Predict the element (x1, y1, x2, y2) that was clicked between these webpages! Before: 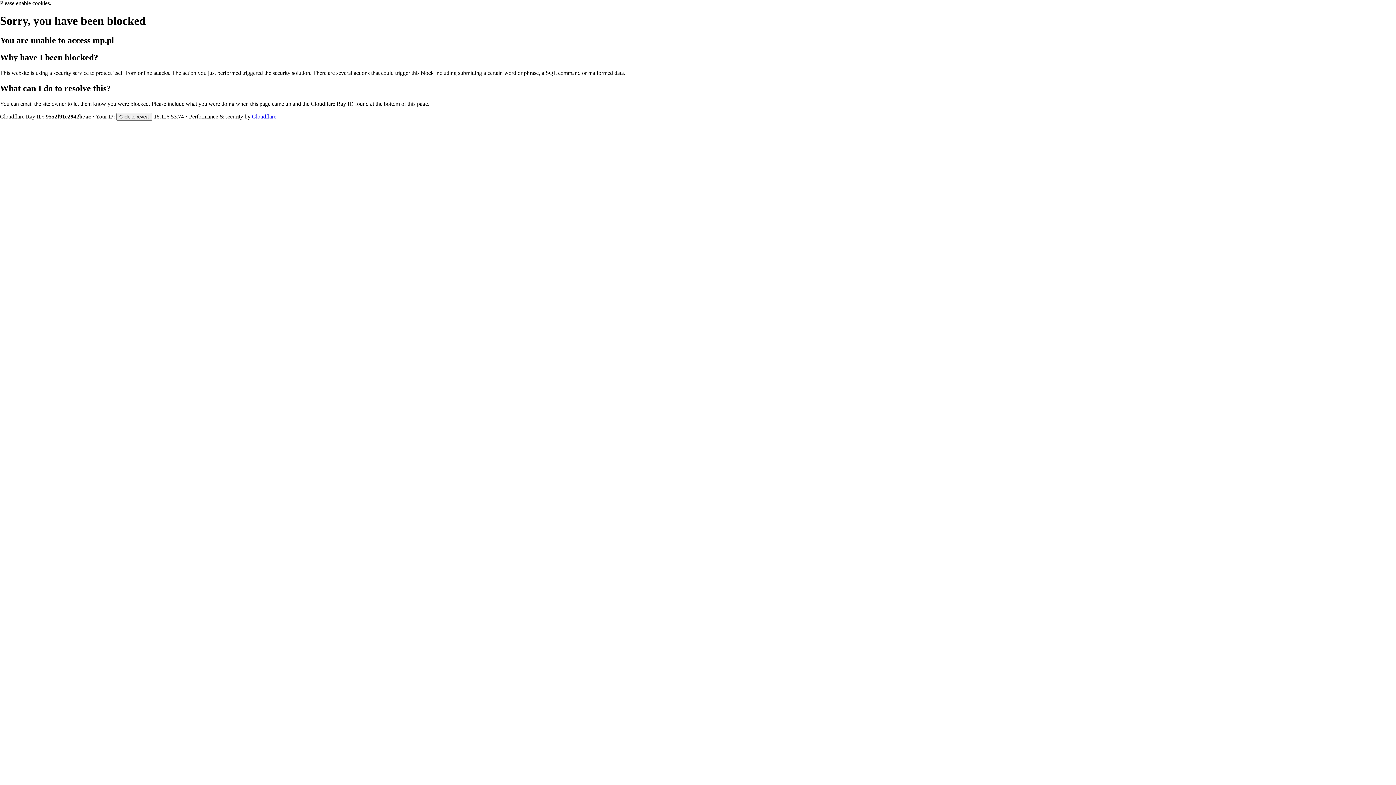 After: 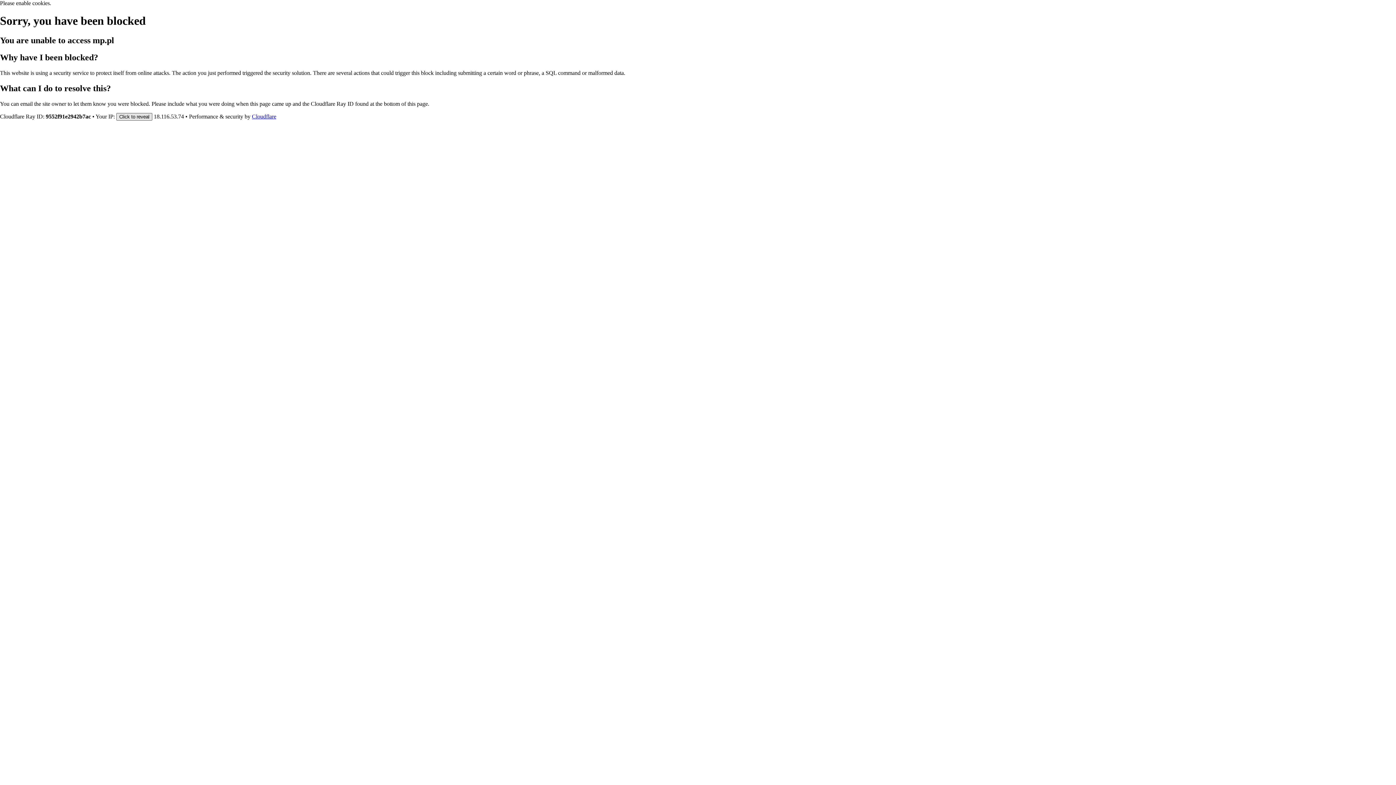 Action: label: Click to reveal bbox: (116, 112, 152, 120)